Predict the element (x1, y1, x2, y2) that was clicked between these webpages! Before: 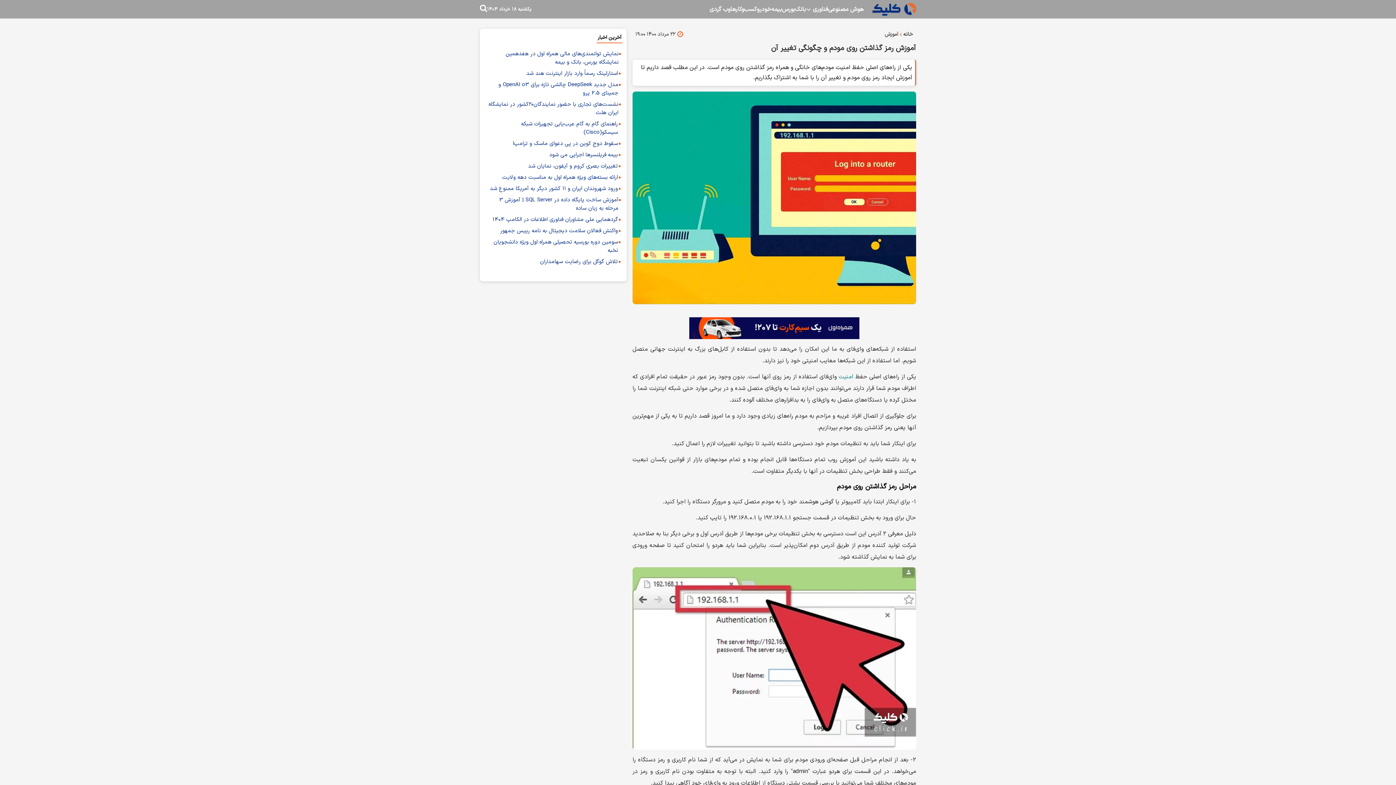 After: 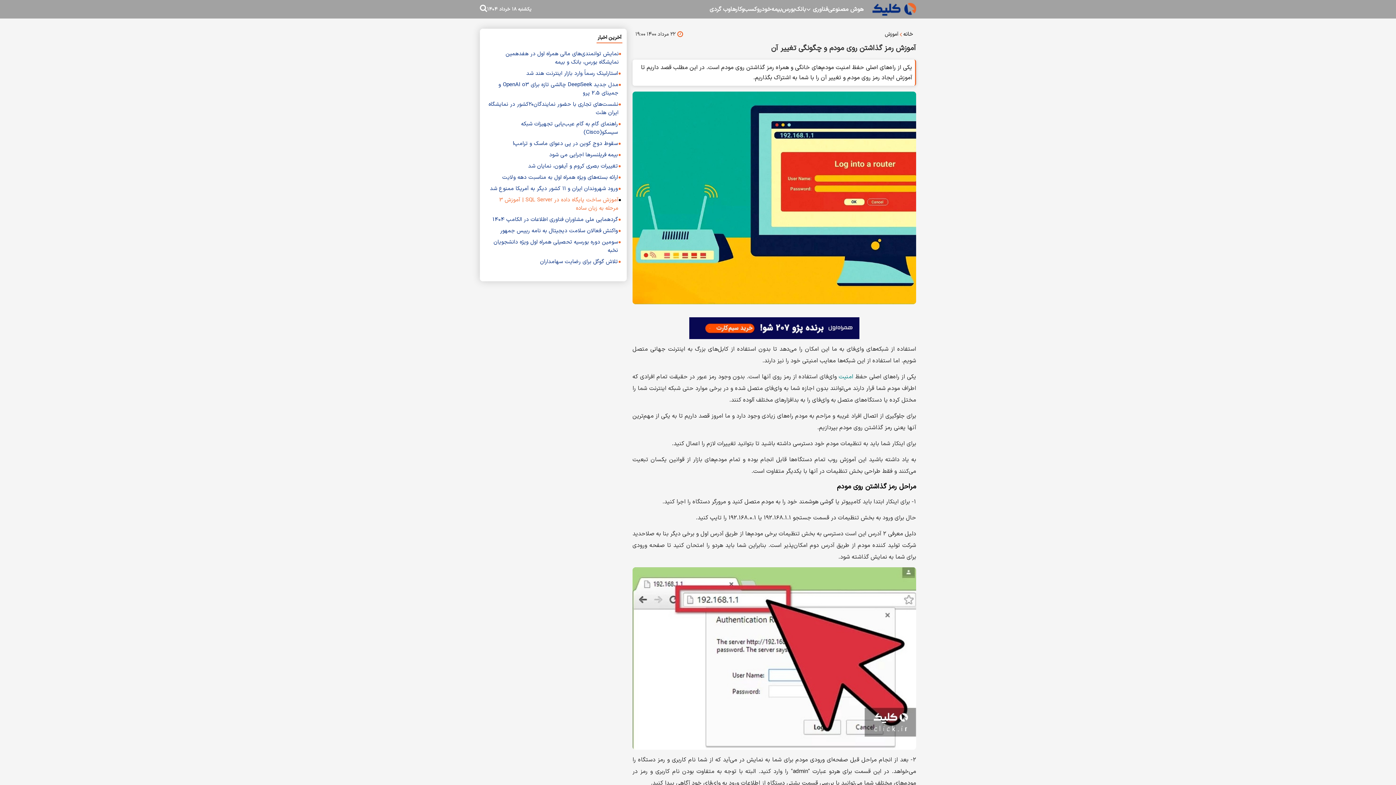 Action: label: آموزش ساخت پایگاه داده در SQL Server | آموزش 3 مرحله به زبان ساده bbox: (485, 196, 618, 212)